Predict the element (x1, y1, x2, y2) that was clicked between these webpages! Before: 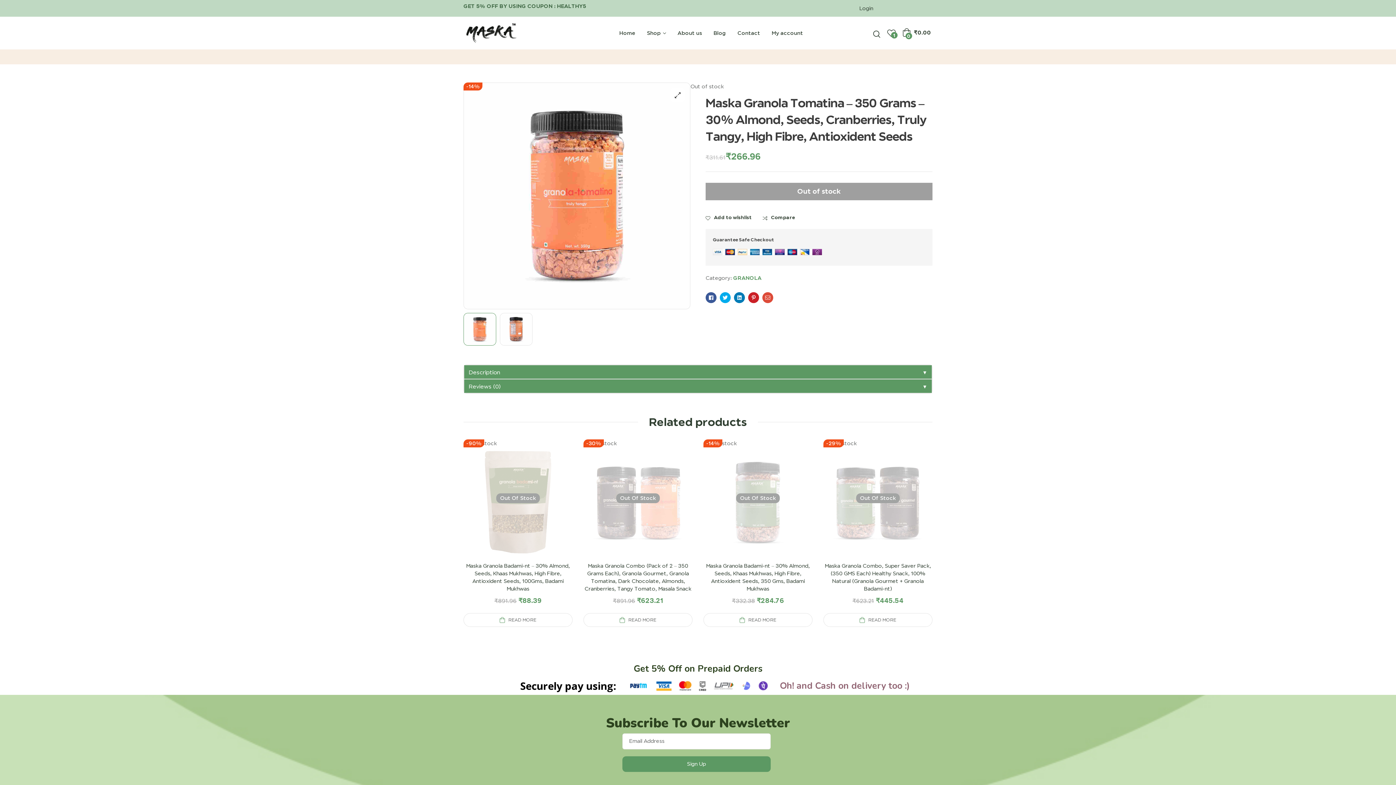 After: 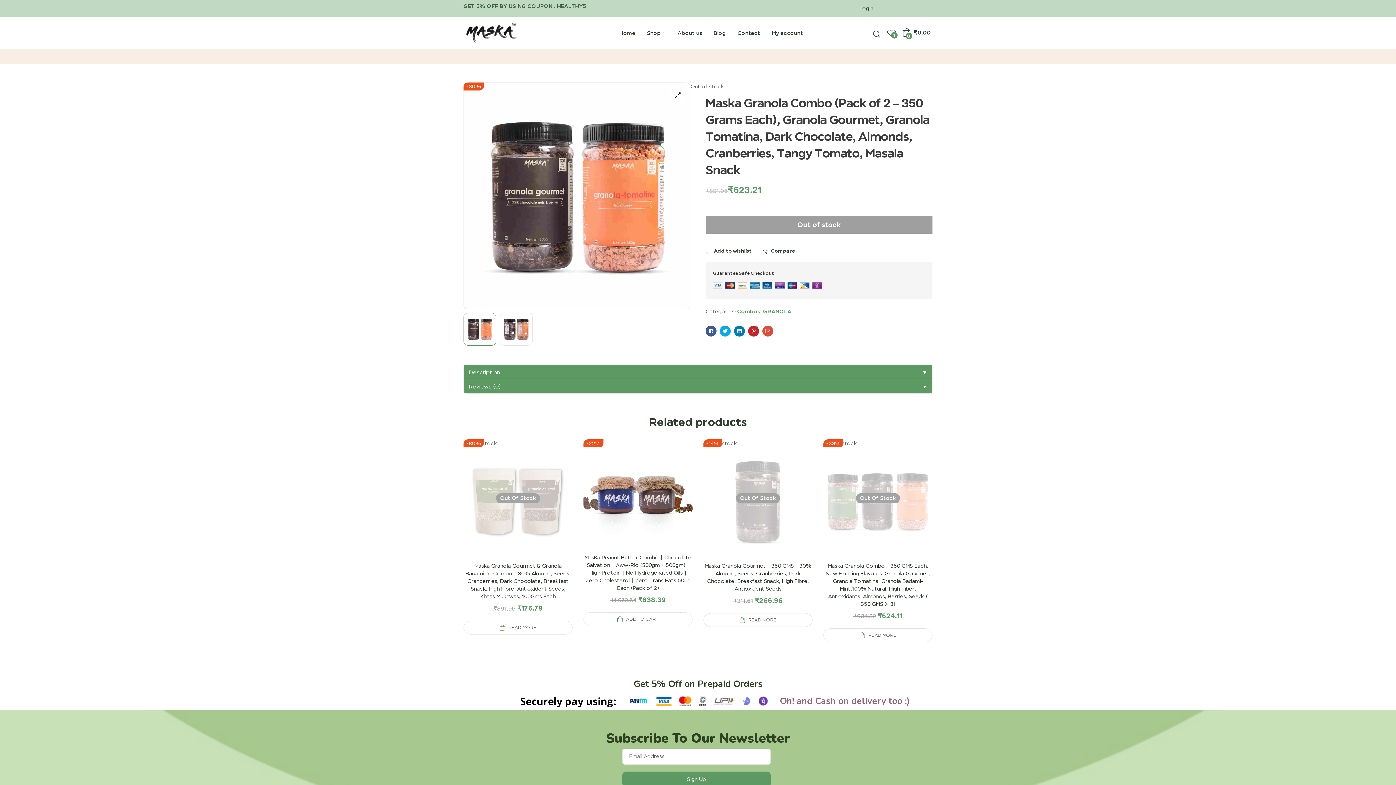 Action: bbox: (583, 613, 692, 627) label: Read more about “Maska Granola Combo (Pack of 2 - 350 Grams Each), Granola Gourmet, Granola Tomatina, Dark Chocolate, Almonds, Cranberries, Tangy Tomato, Masala Snack”